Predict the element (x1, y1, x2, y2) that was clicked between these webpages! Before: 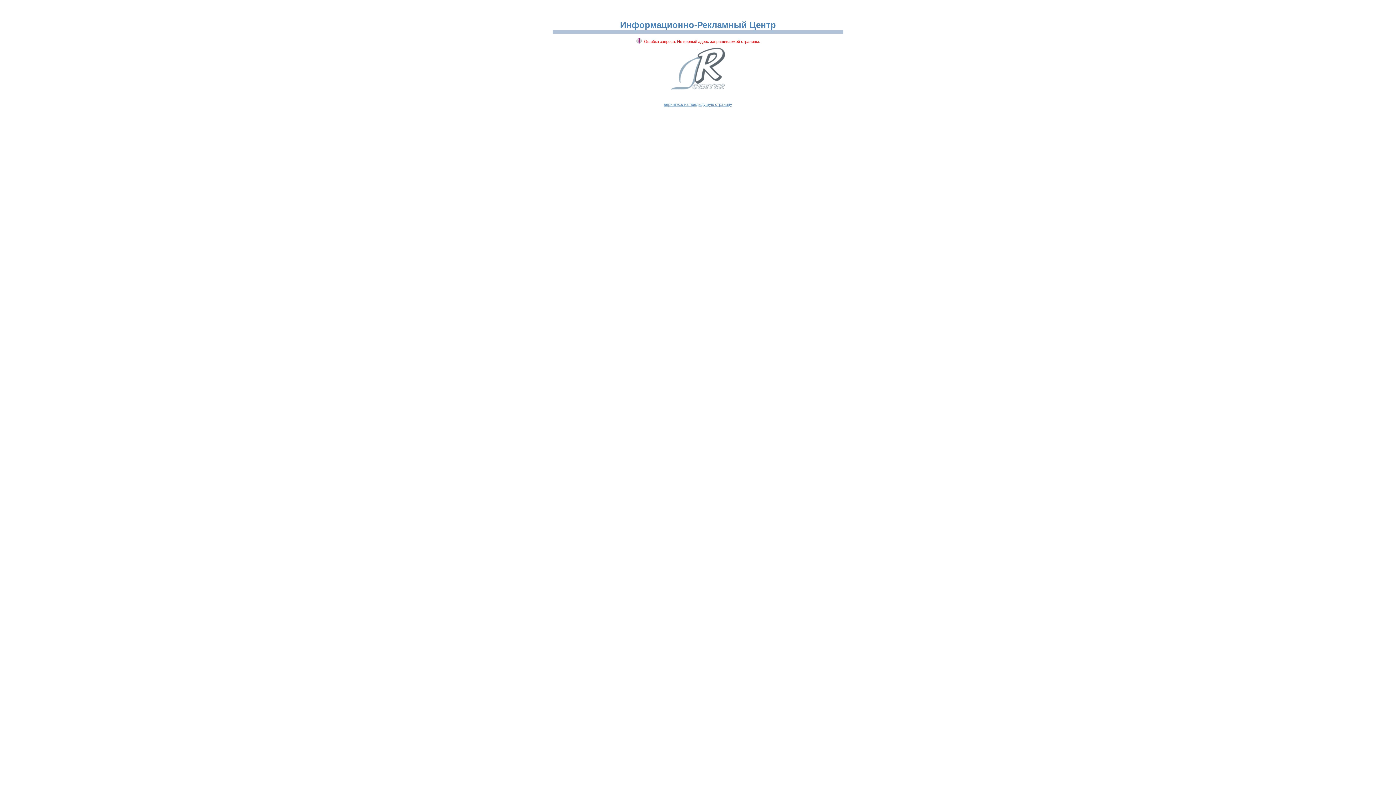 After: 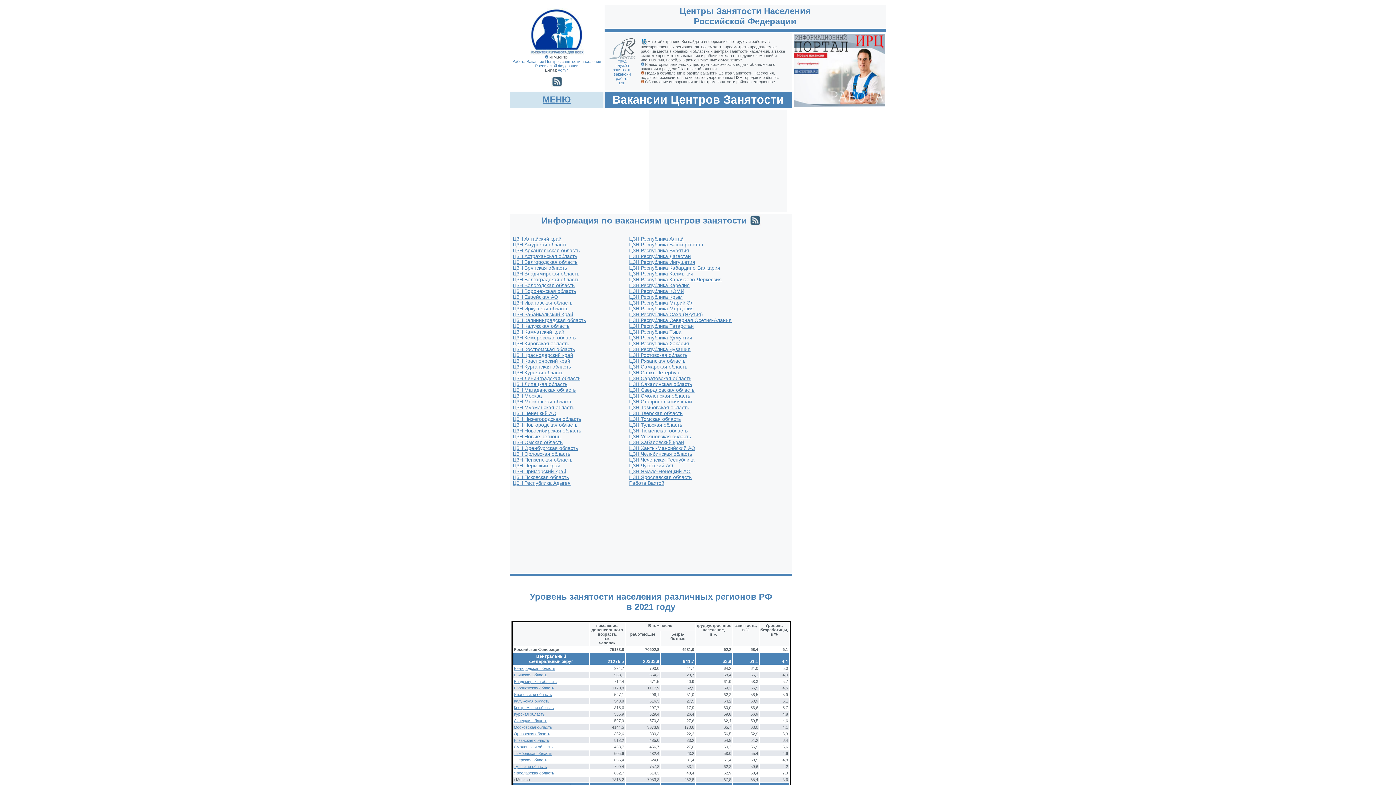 Action: label: вернитесь на предыдущую страницу bbox: (664, 102, 732, 106)